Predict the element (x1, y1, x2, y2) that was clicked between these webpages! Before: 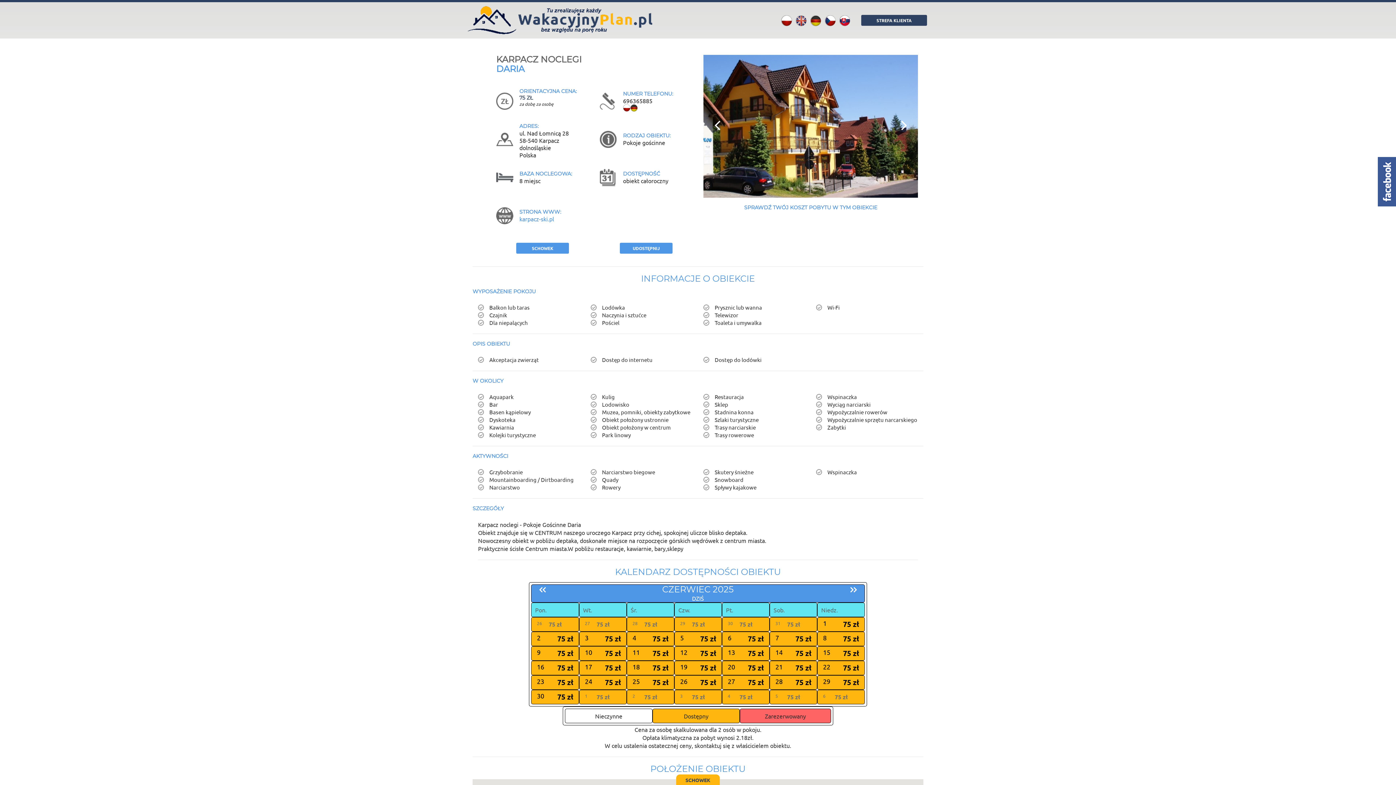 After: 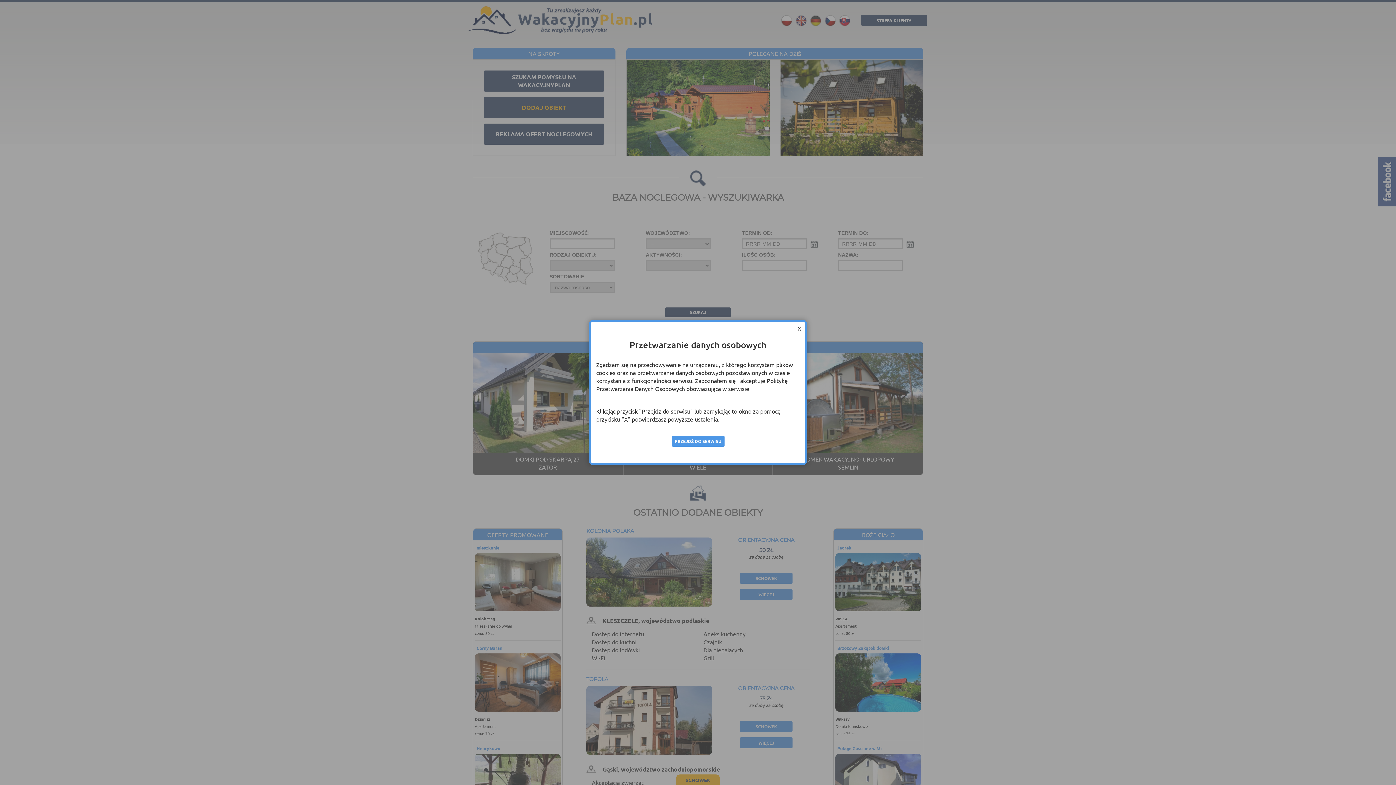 Action: bbox: (519, 88, 589, 94) label: ORIENTACYJNA CENA:

75 ZŁ

za dobę za osobę